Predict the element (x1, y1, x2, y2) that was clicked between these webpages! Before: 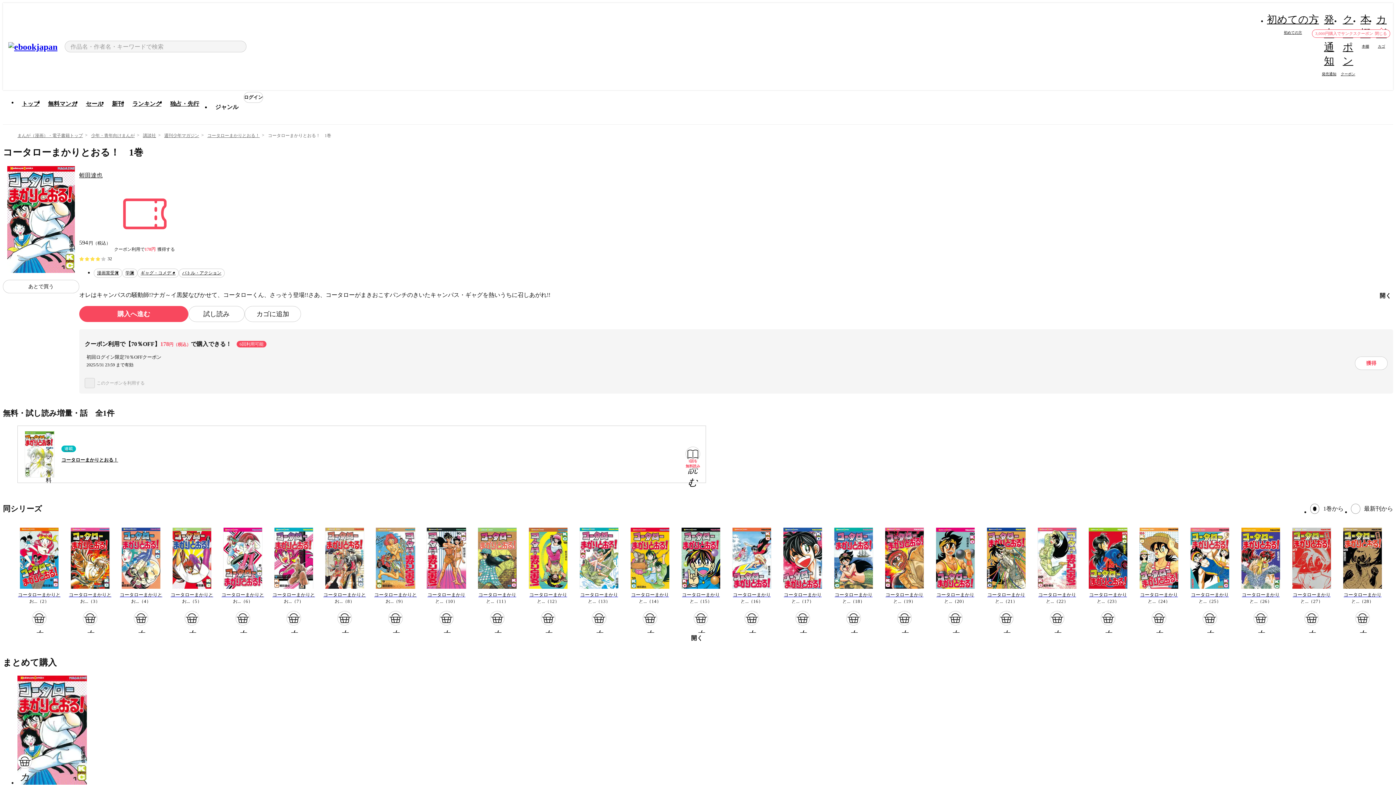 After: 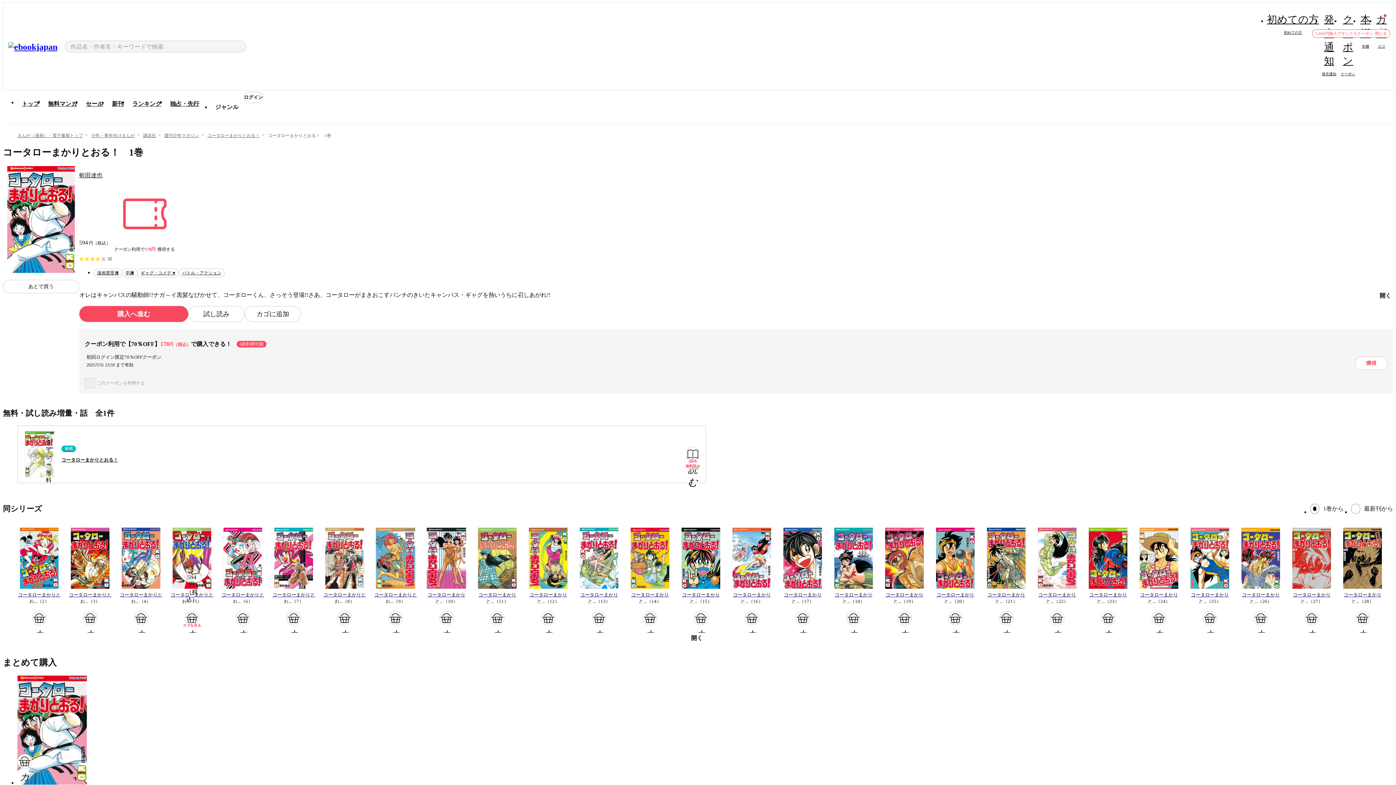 Action: label: カゴ bbox: (184, 611, 199, 625)